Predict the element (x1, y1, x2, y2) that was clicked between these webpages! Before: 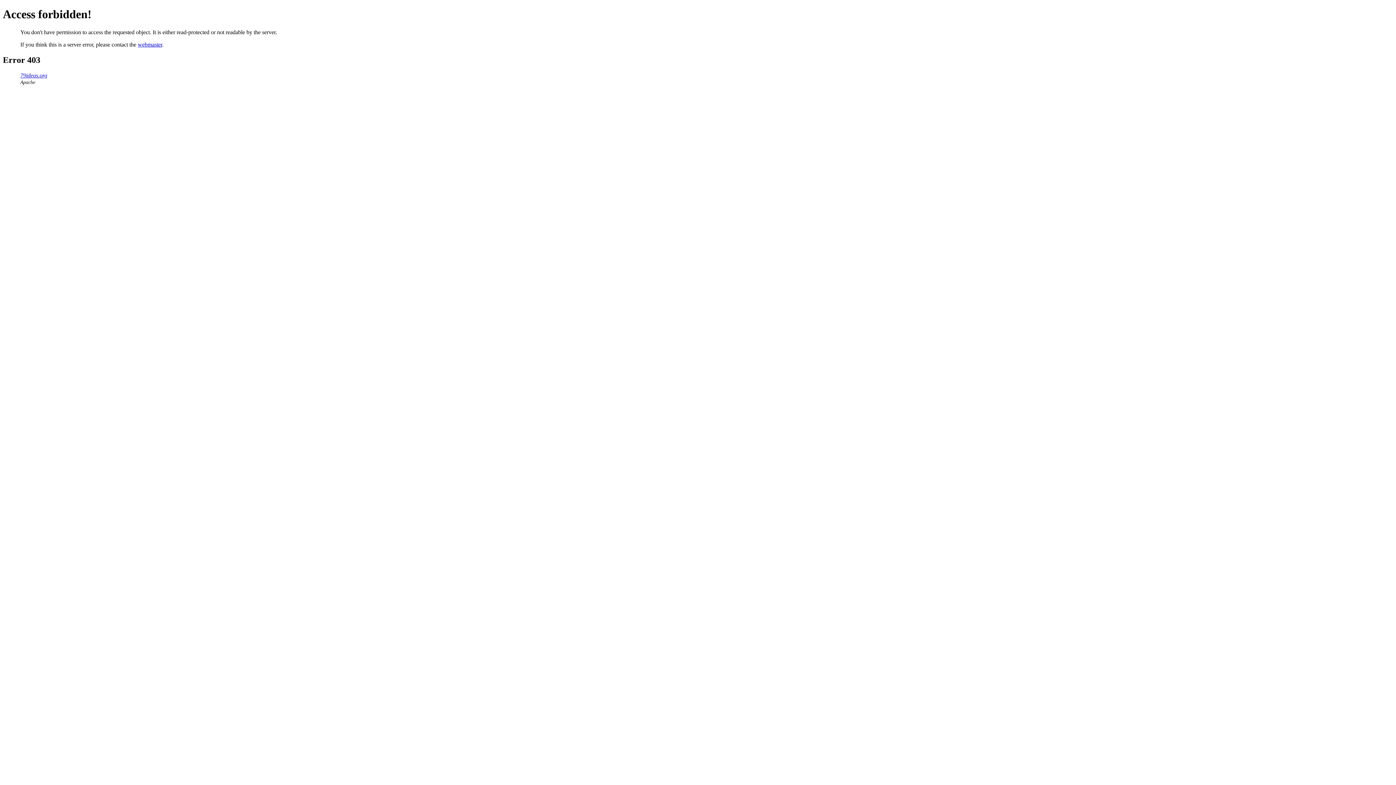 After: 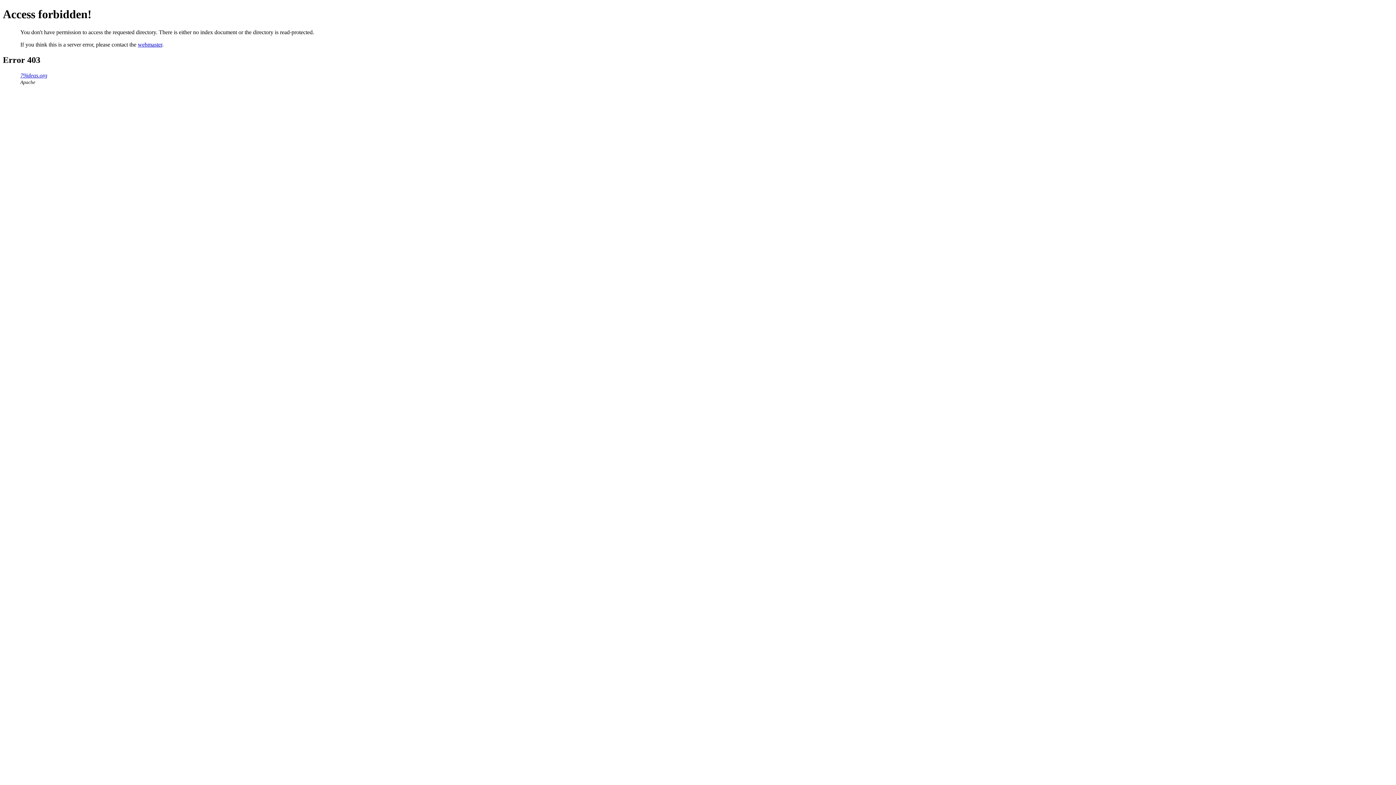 Action: label: 79ideas.org bbox: (20, 72, 47, 78)